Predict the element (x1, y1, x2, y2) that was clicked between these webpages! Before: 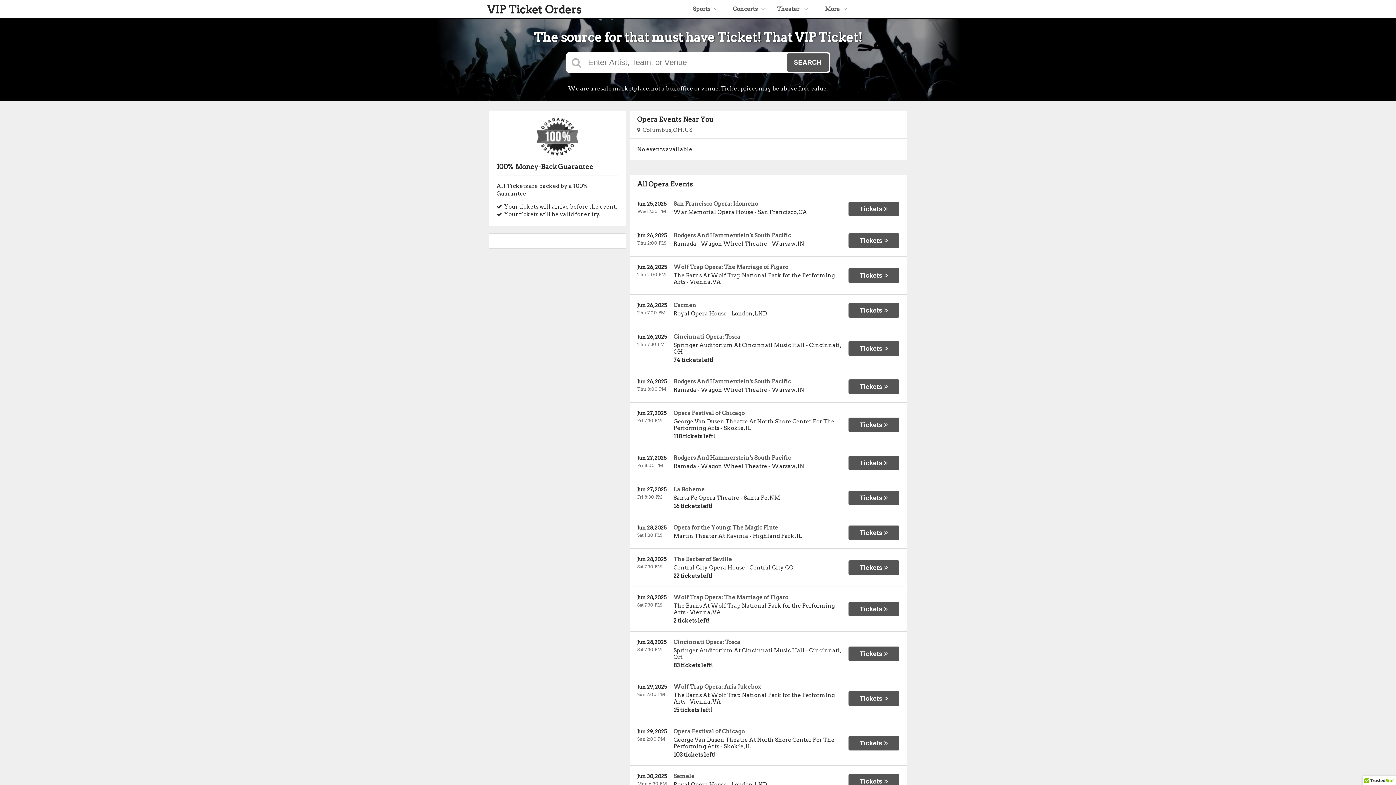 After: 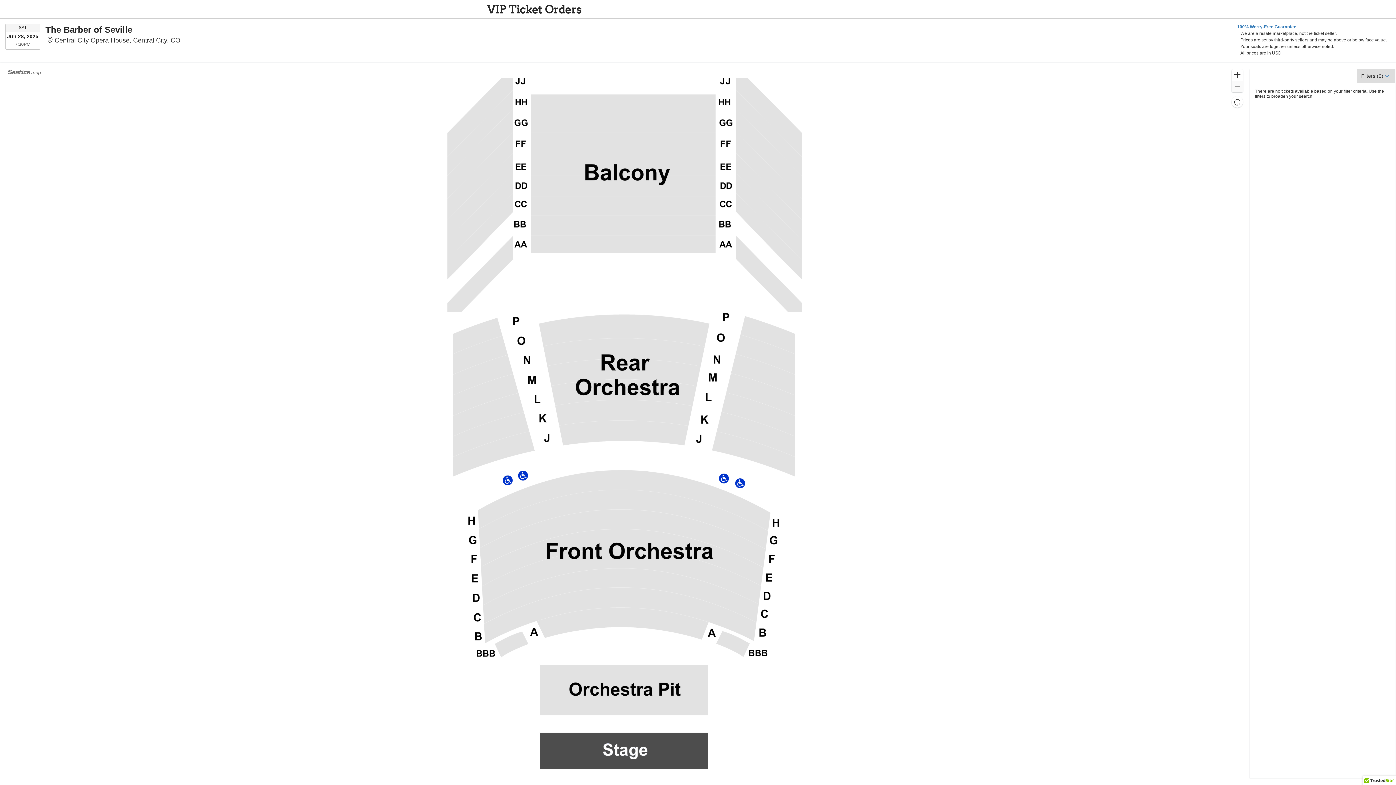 Action: label: Tickets  bbox: (848, 560, 899, 575)